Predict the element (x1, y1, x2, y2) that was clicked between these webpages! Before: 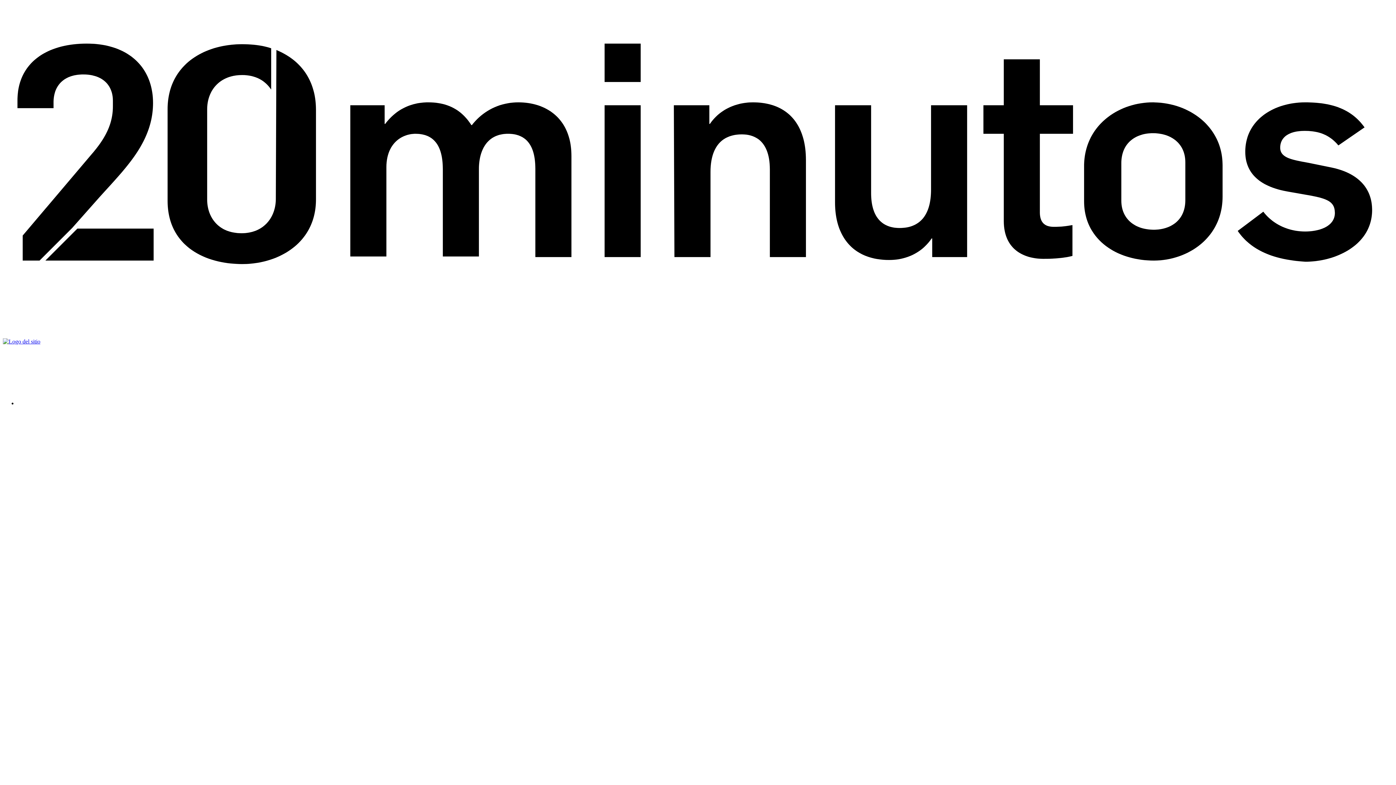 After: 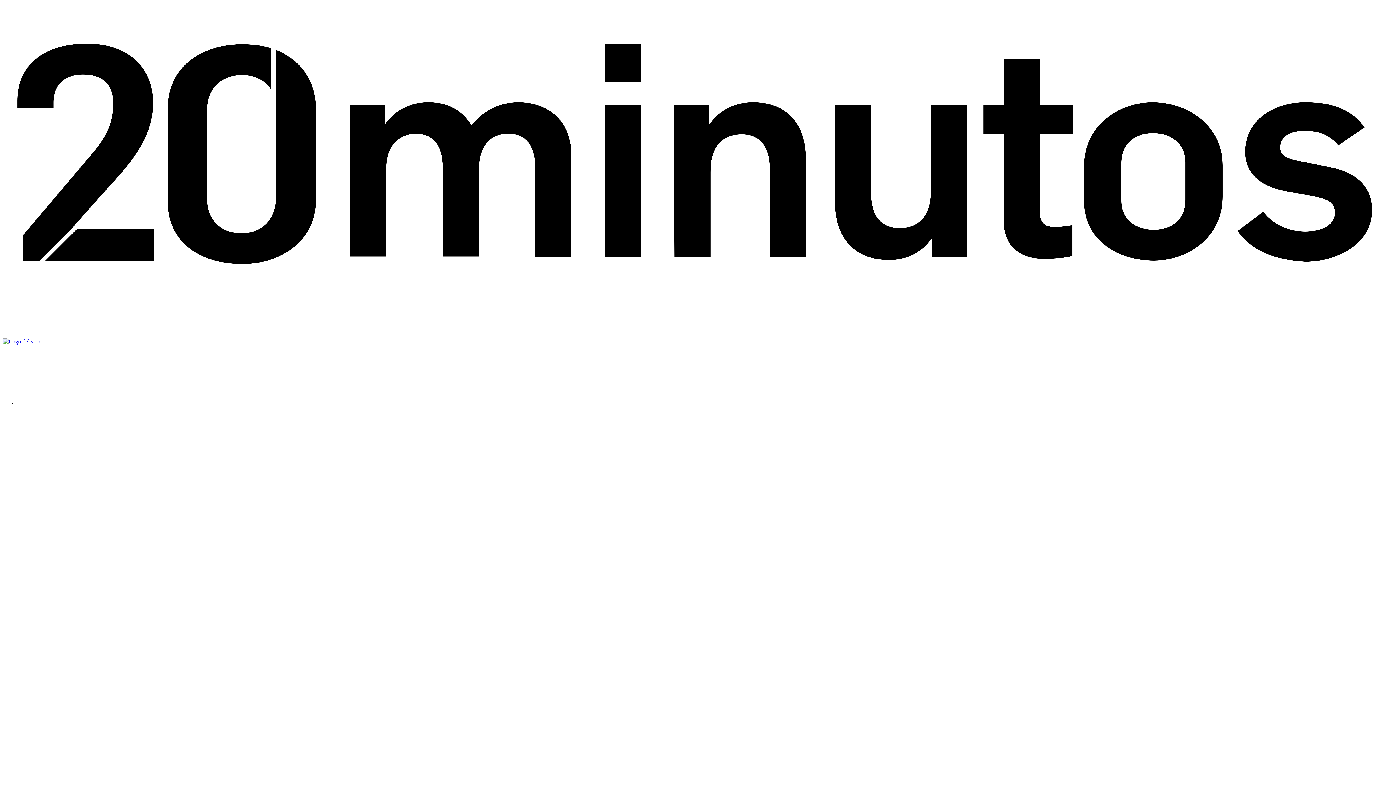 Action: bbox: (2, 332, 112, 338)